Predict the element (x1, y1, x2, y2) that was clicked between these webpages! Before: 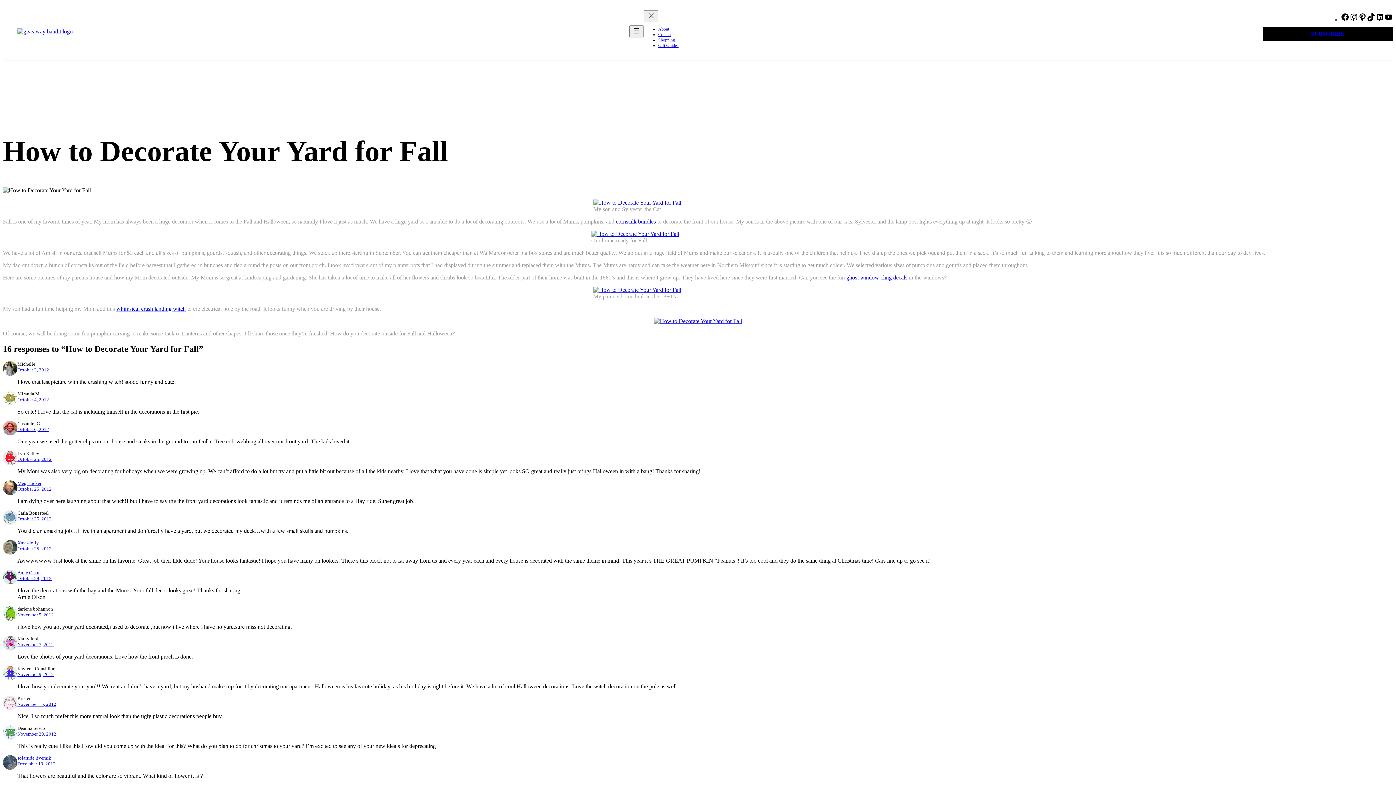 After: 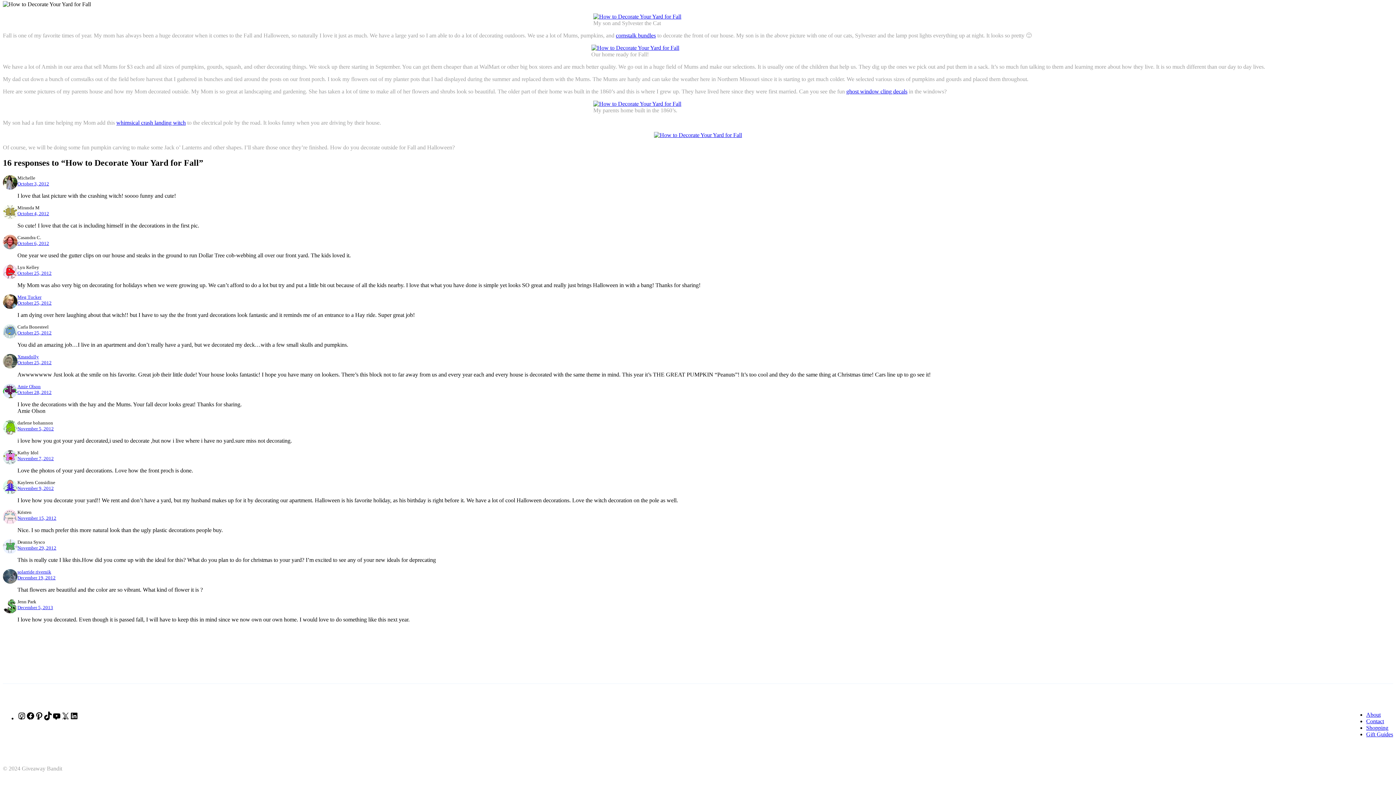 Action: label: November 5, 2012 bbox: (17, 612, 53, 617)